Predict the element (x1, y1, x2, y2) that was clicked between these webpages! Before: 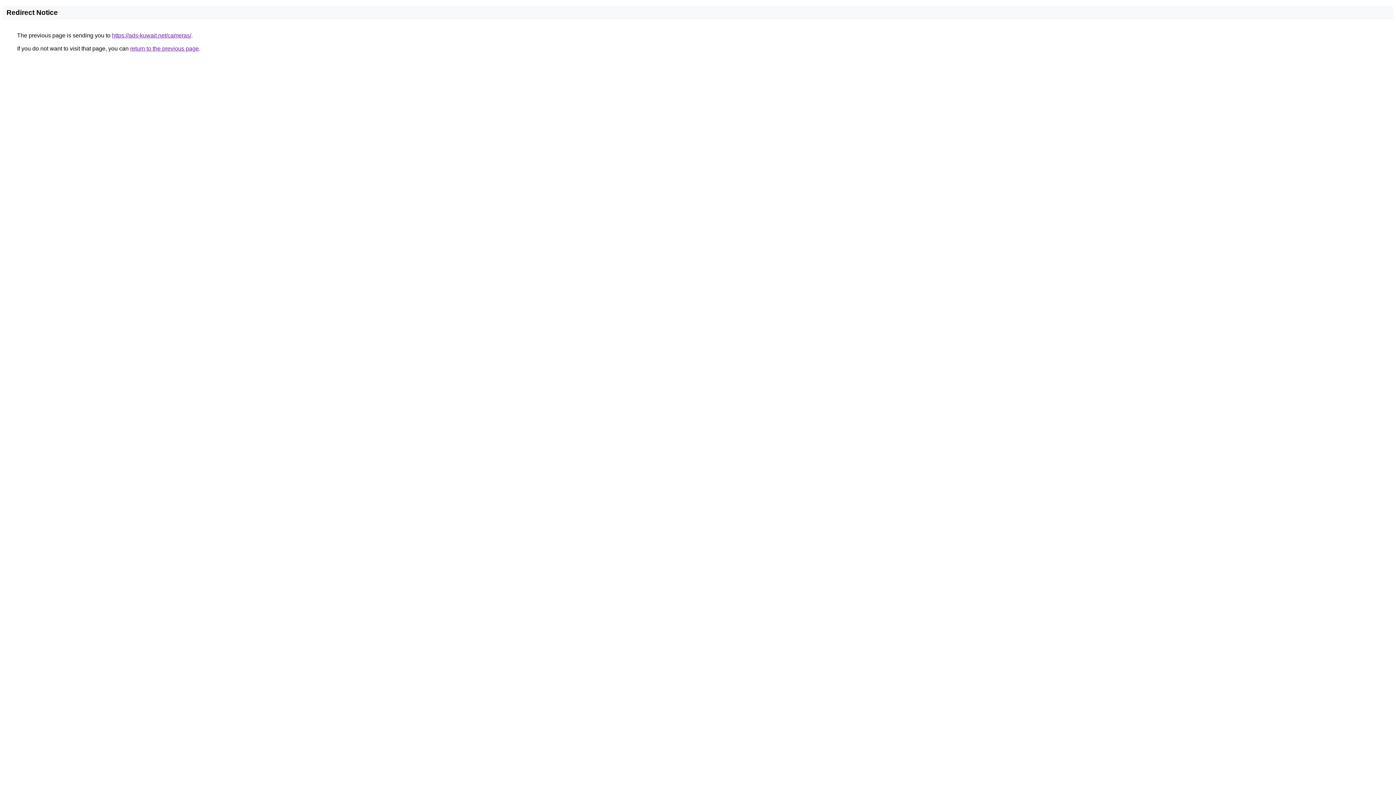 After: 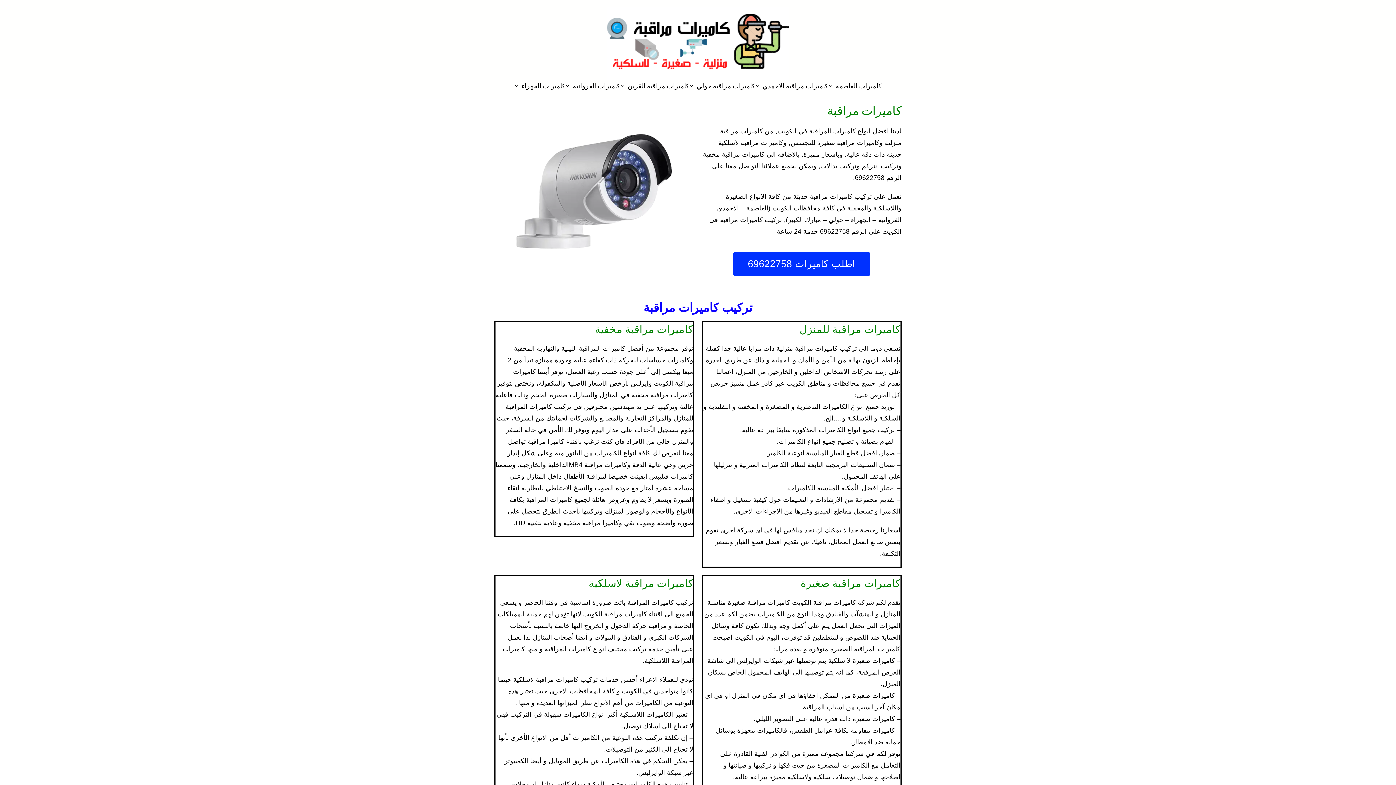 Action: label: https://ads-kuwait.net/cameras/ bbox: (112, 32, 191, 38)